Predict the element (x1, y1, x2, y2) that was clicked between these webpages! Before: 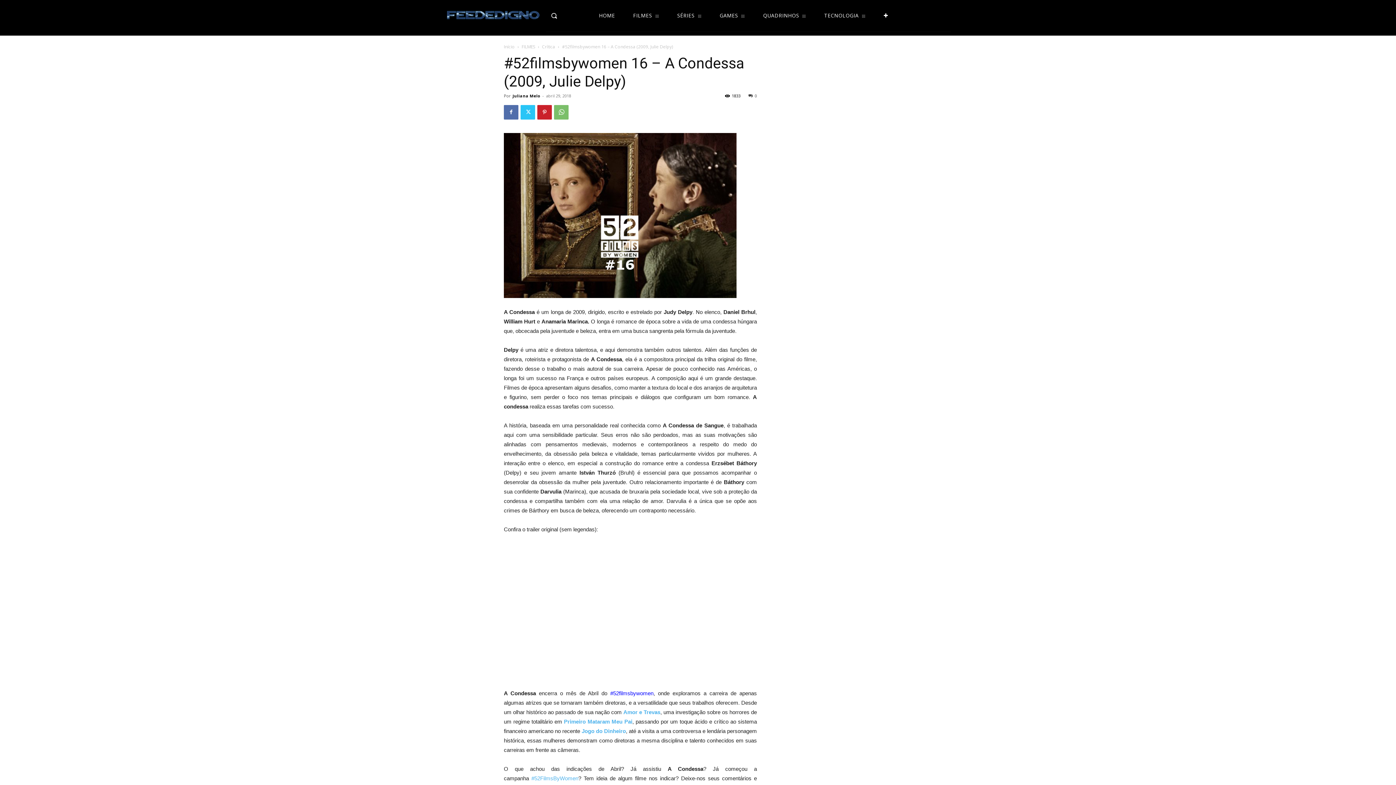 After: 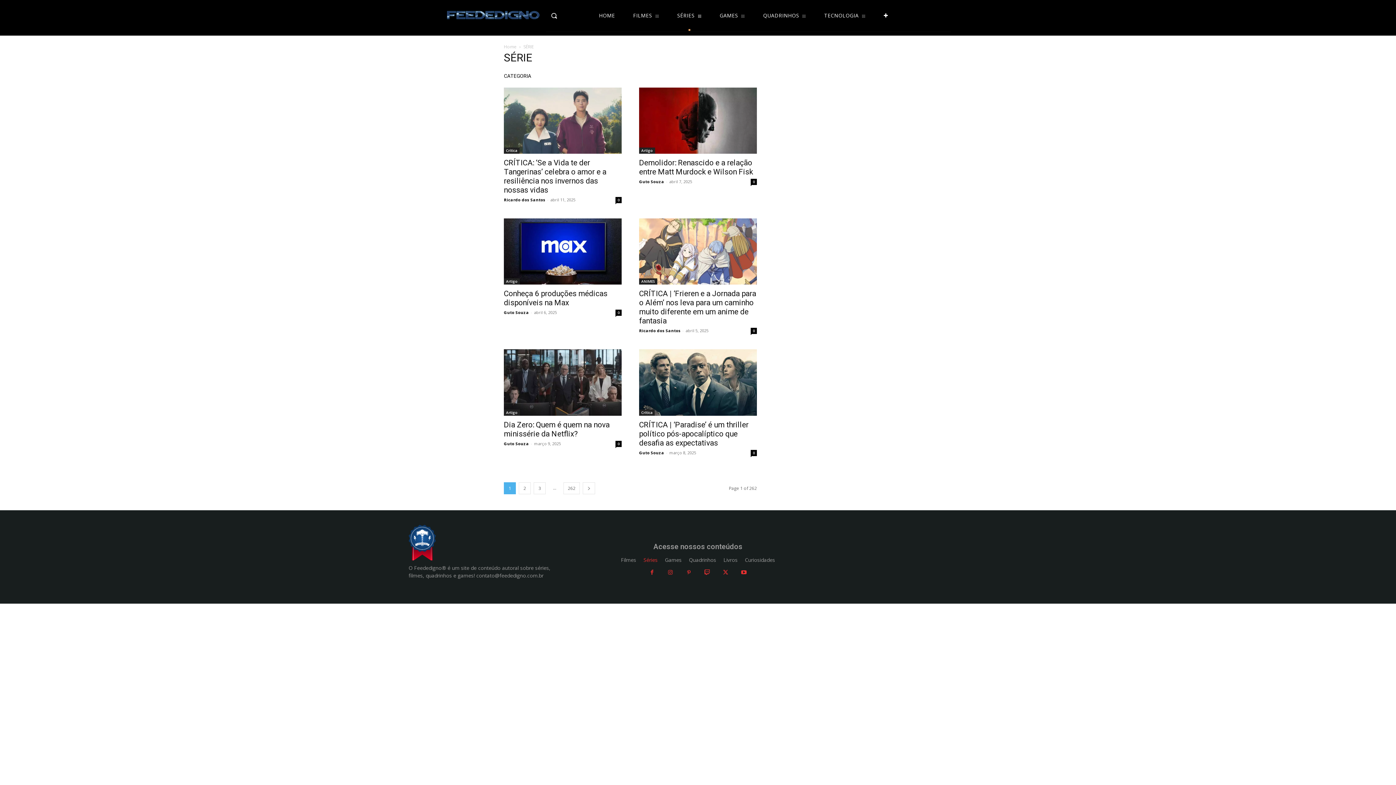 Action: label: SÉRIES bbox: (677, 0, 701, 31)